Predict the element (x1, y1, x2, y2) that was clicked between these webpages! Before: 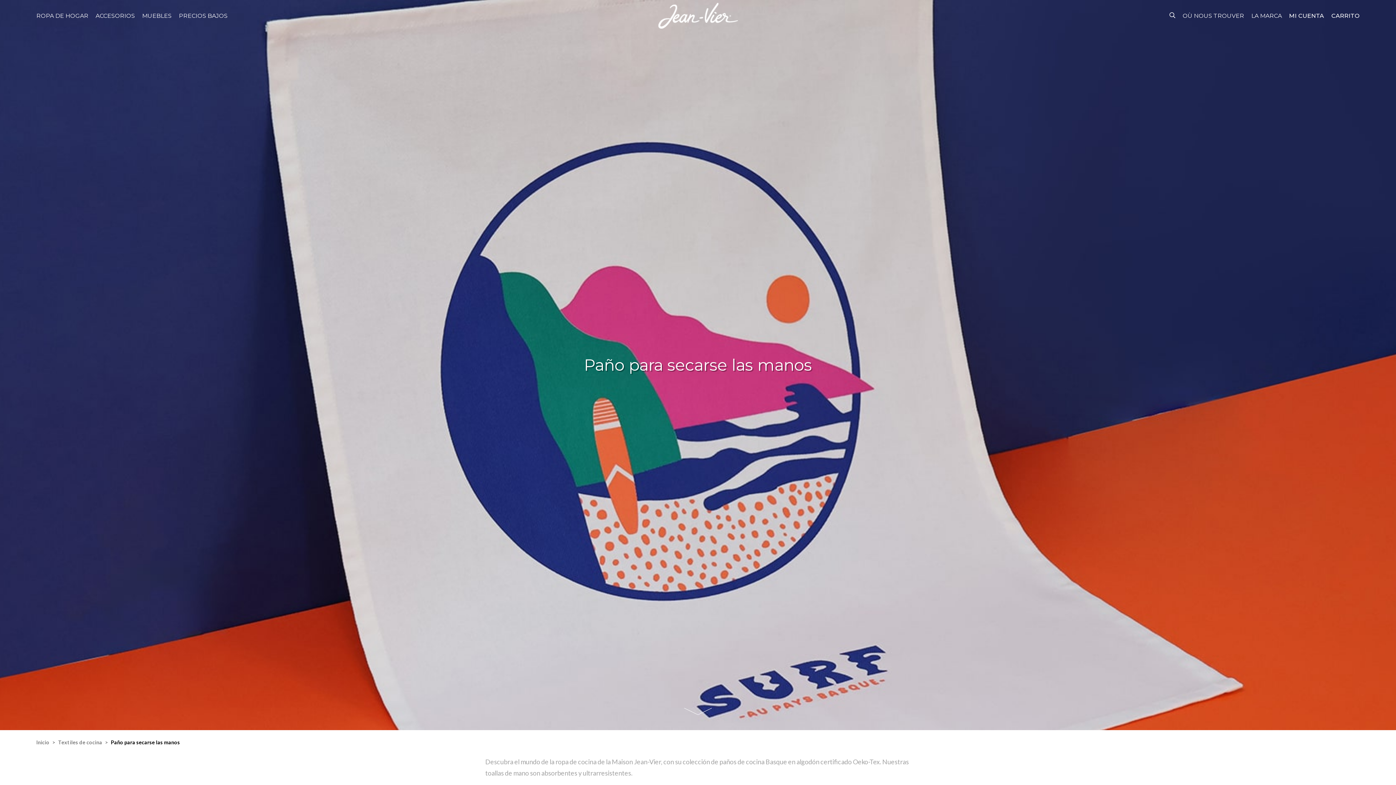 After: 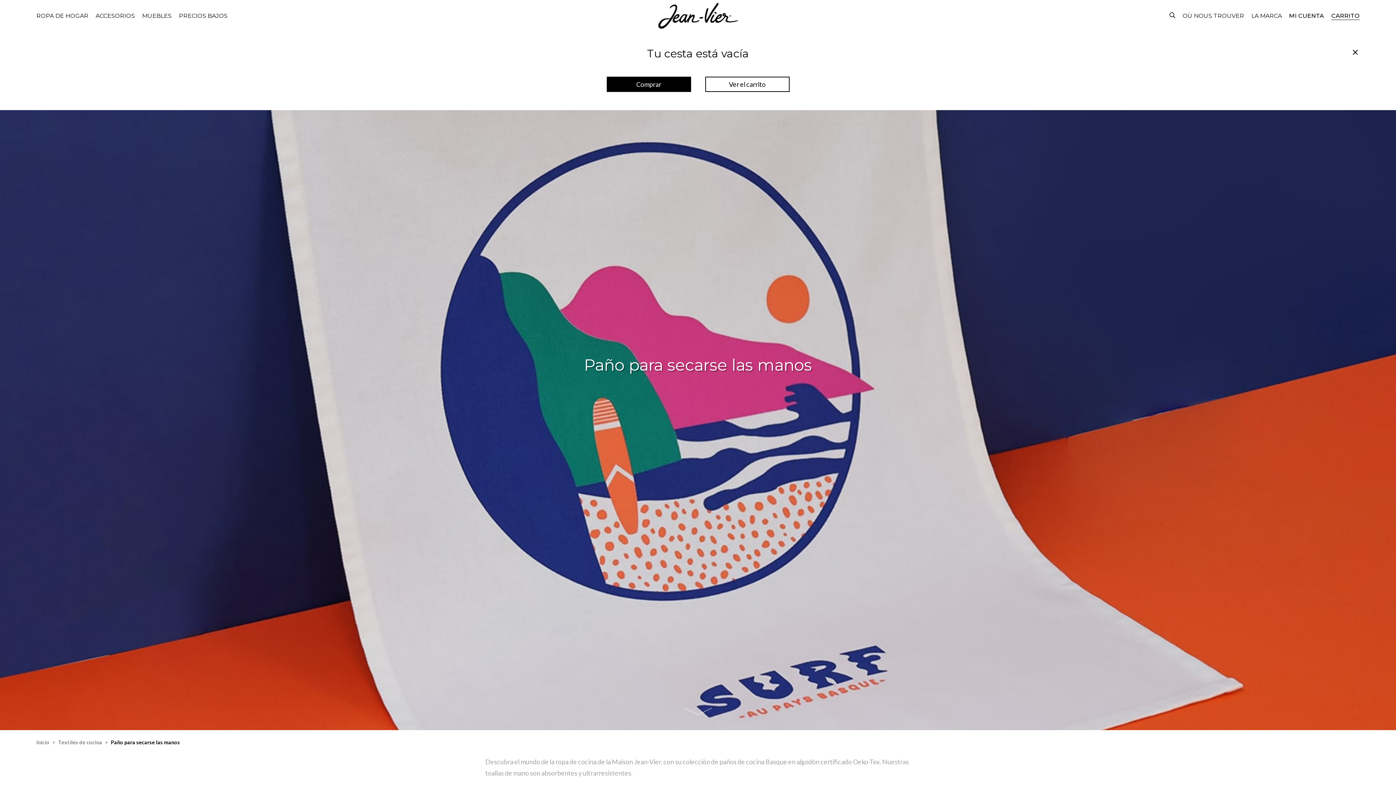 Action: bbox: (1331, 12, 1360, 19) label: CARRITO